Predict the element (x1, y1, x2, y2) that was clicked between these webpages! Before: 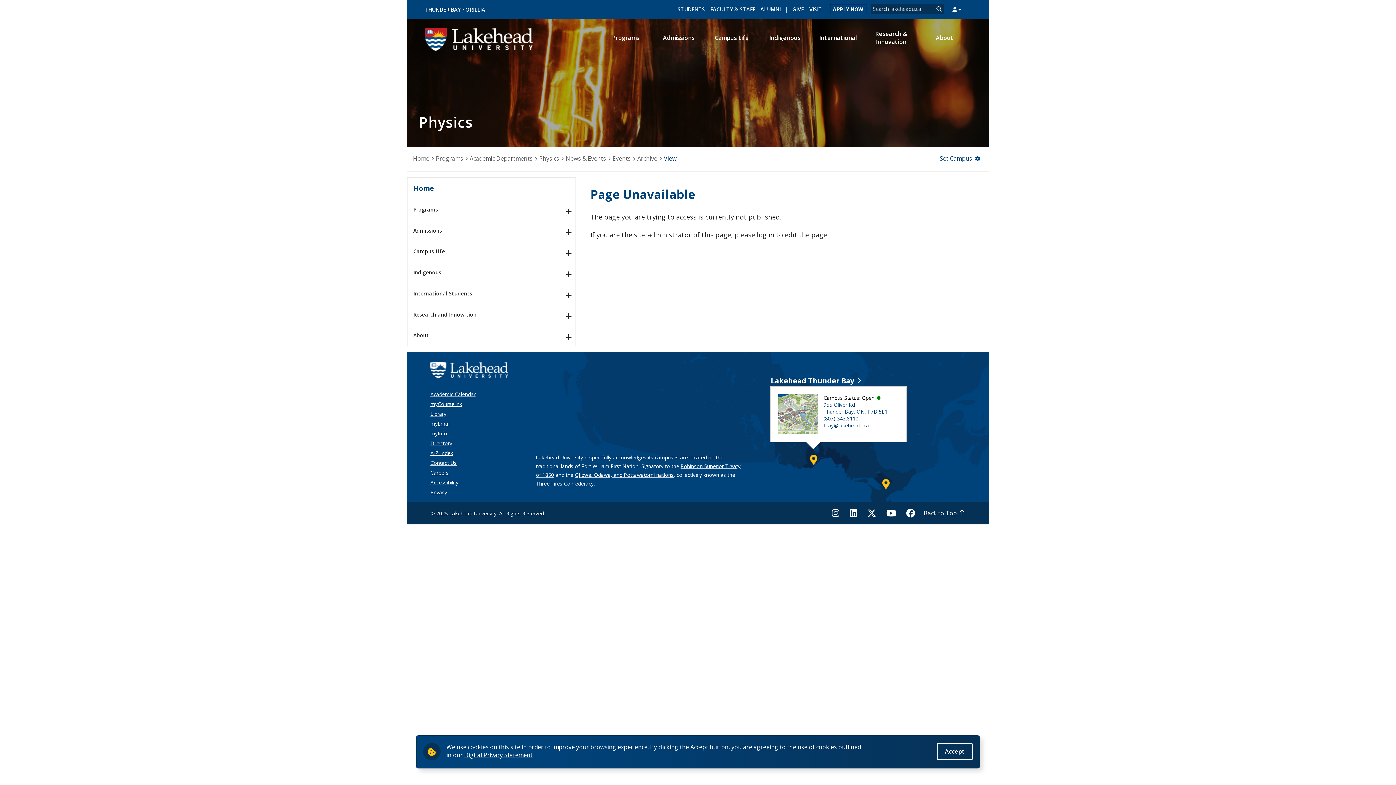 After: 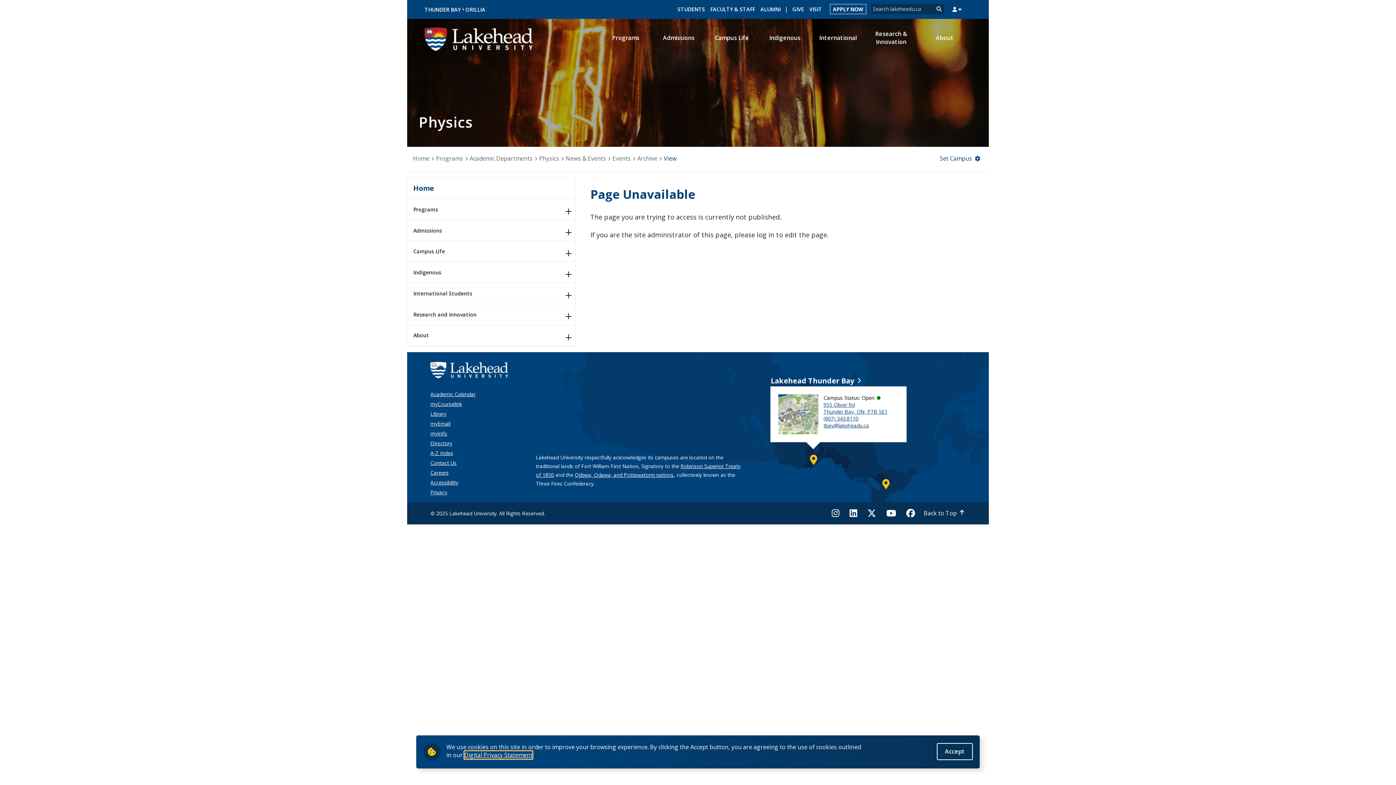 Action: bbox: (464, 751, 532, 759) label: Digital Privacy Statement